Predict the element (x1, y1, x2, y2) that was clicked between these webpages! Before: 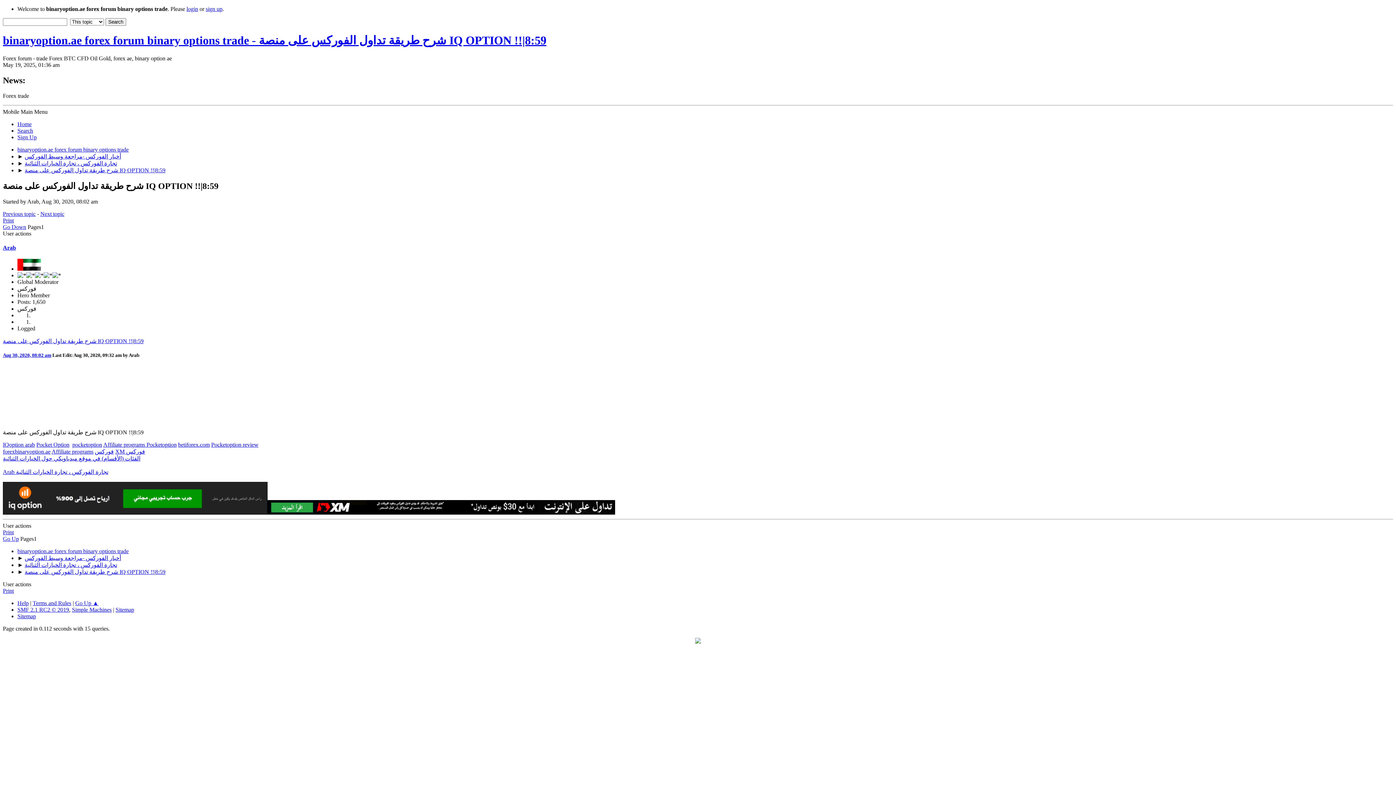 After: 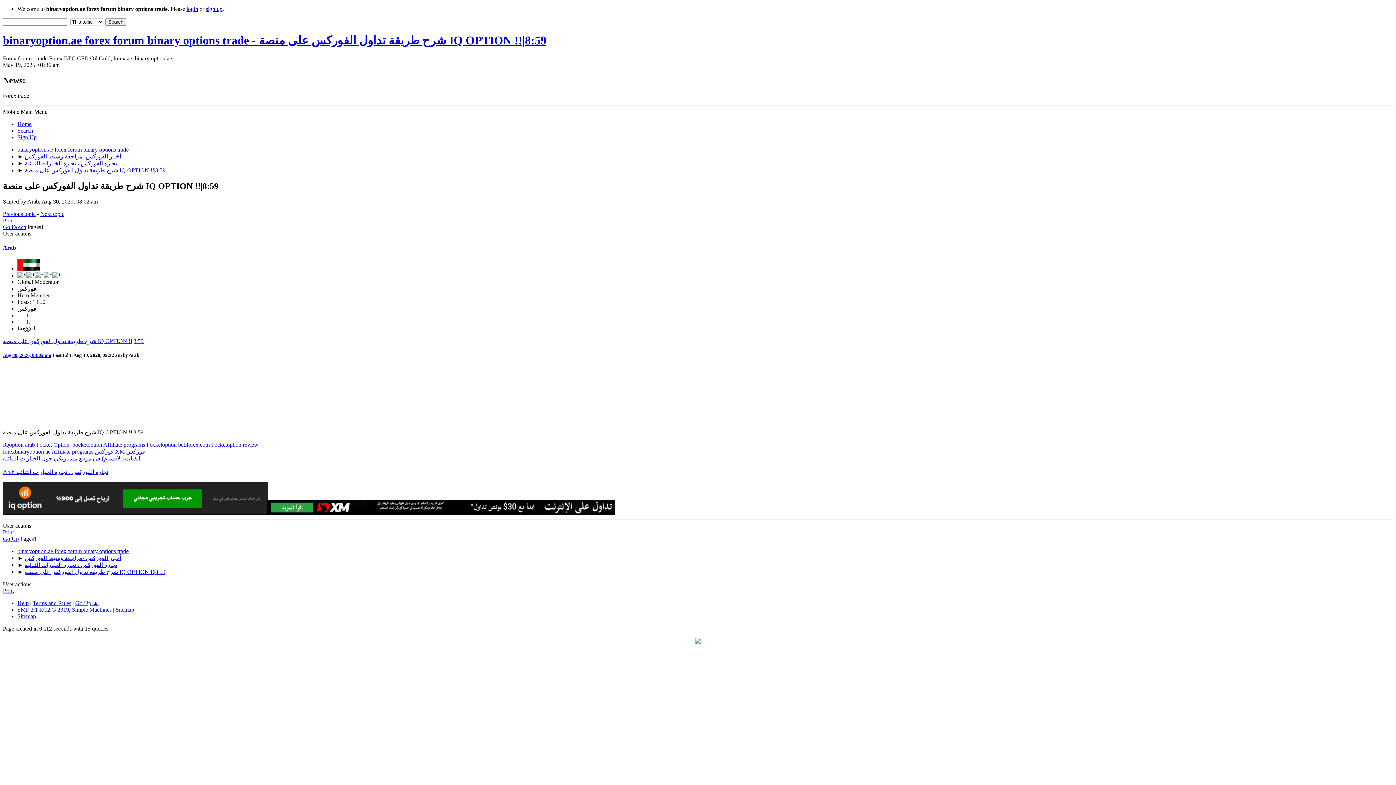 Action: label: Go Down bbox: (2, 223, 26, 230)